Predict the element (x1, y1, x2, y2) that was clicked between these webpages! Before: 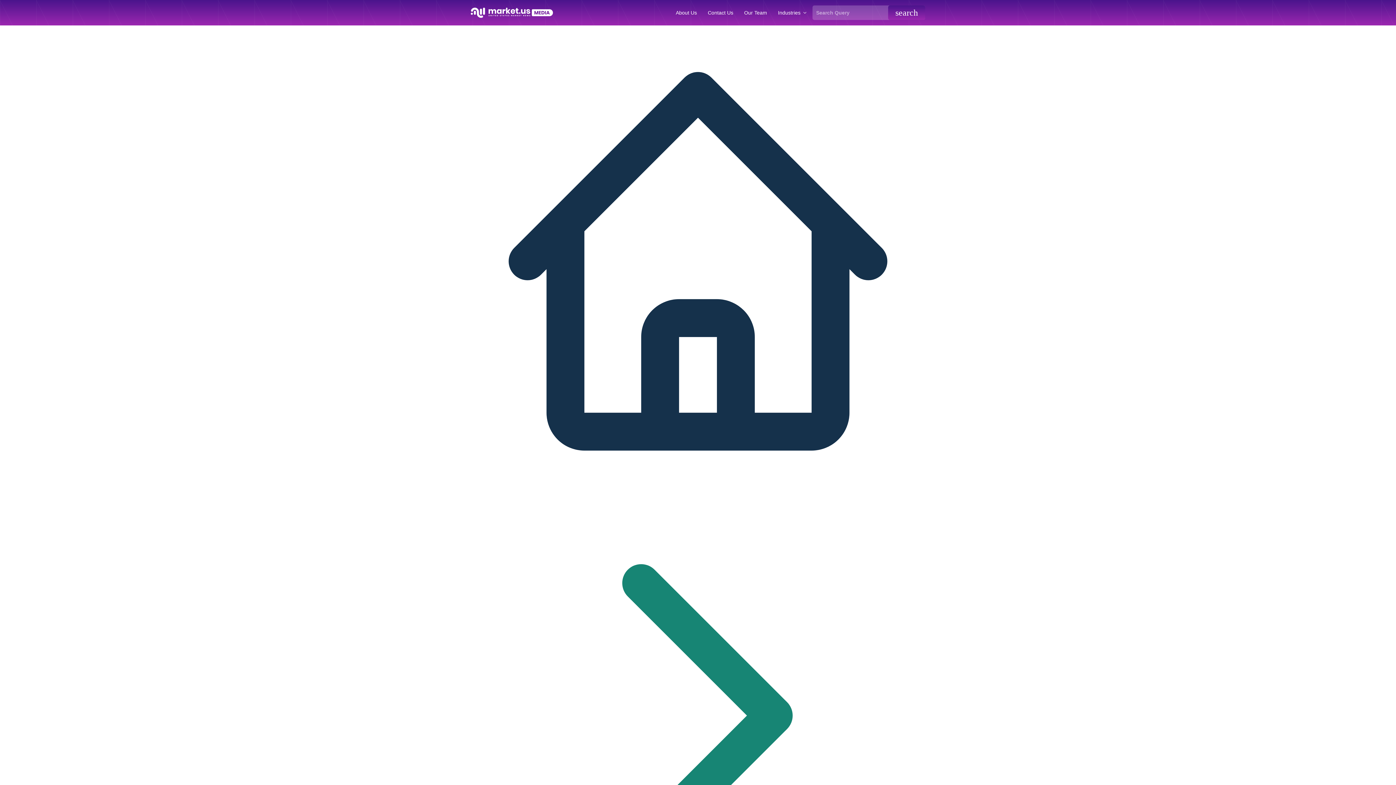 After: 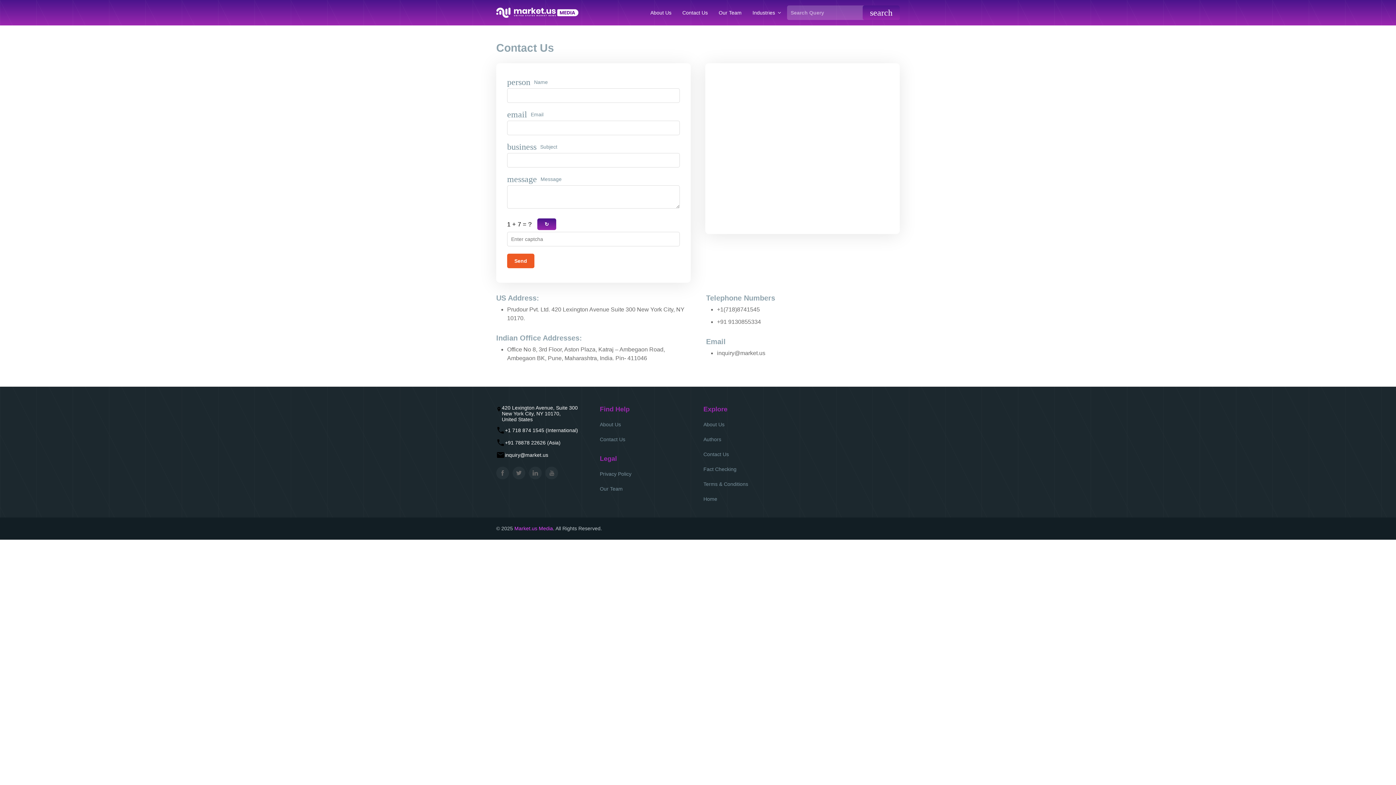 Action: label: Contact Us bbox: (708, 9, 733, 19)